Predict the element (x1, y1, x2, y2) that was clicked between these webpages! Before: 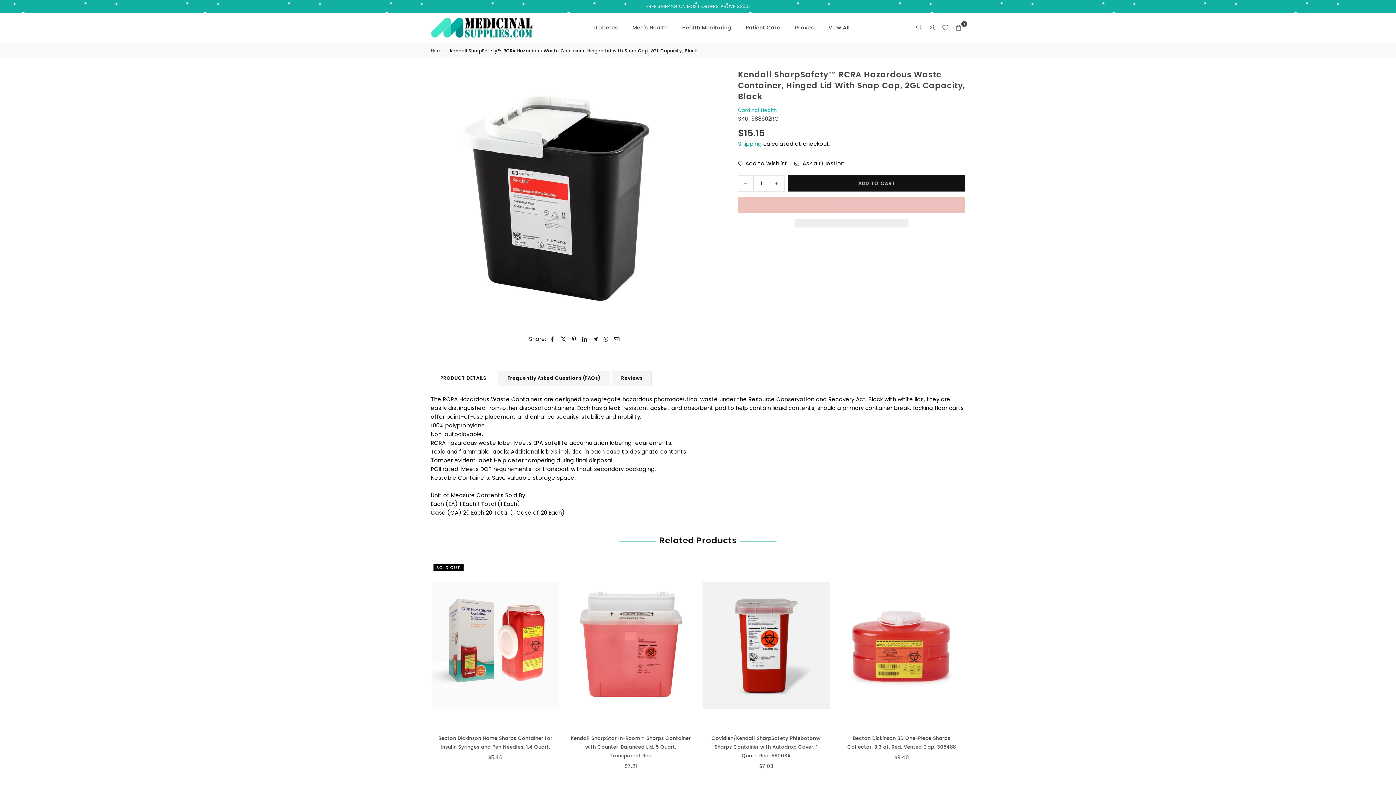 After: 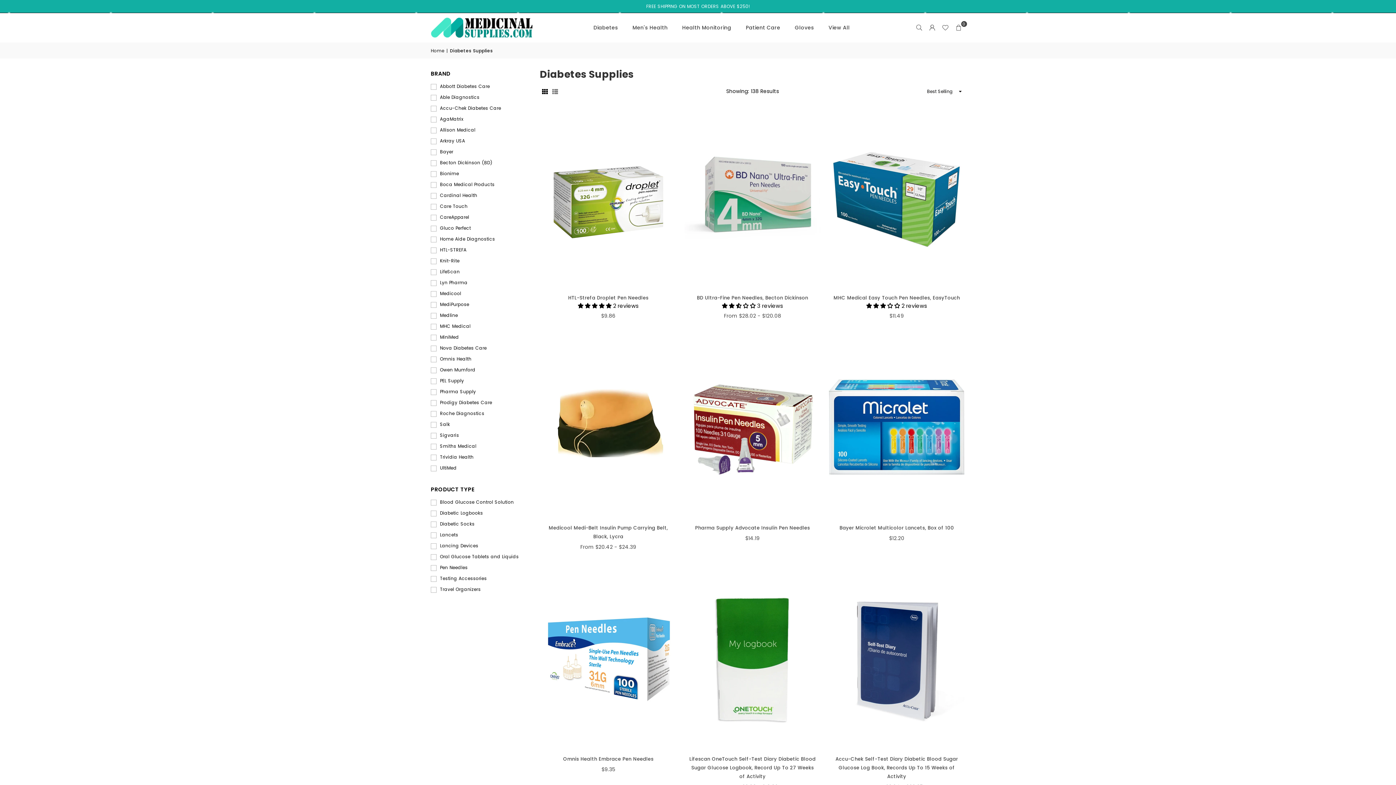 Action: bbox: (588, 17, 623, 37) label: Diabetes